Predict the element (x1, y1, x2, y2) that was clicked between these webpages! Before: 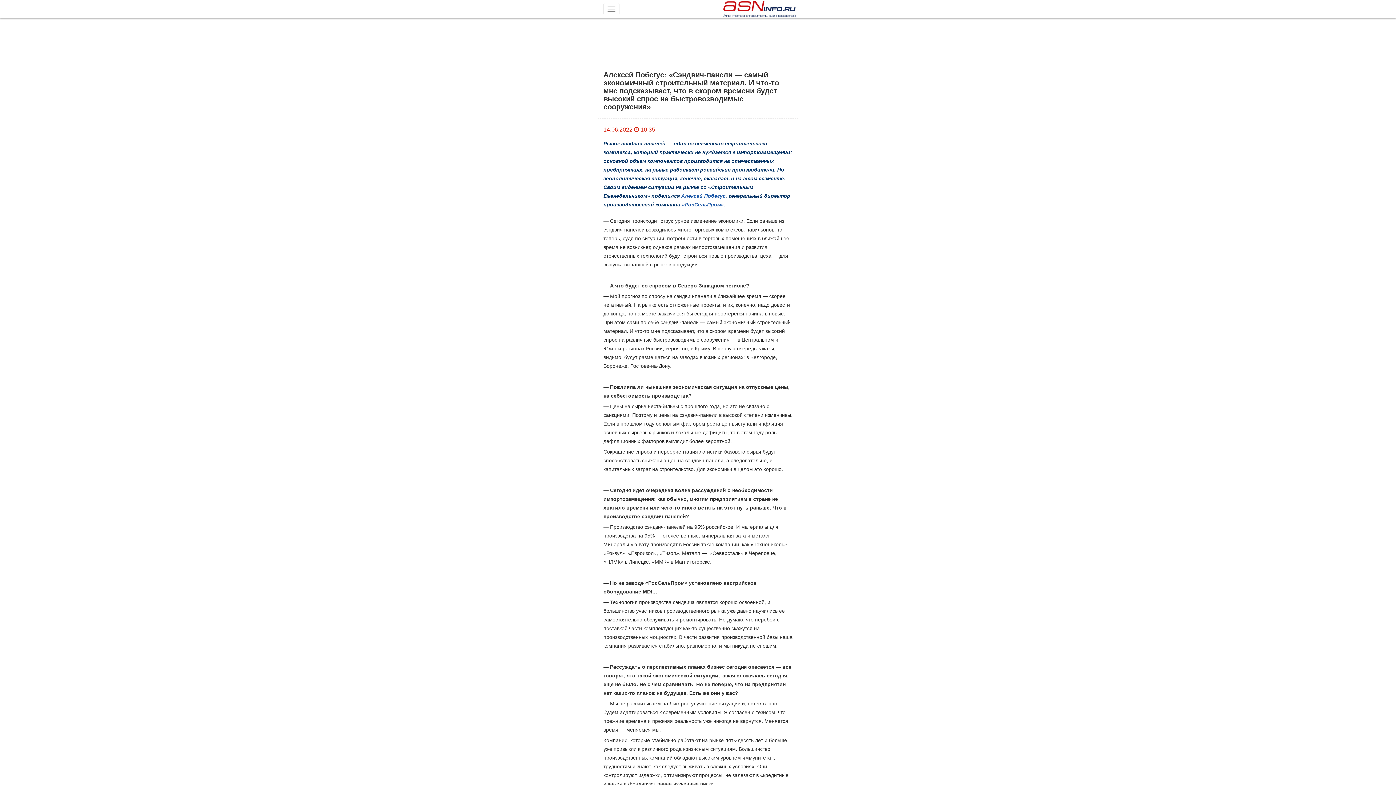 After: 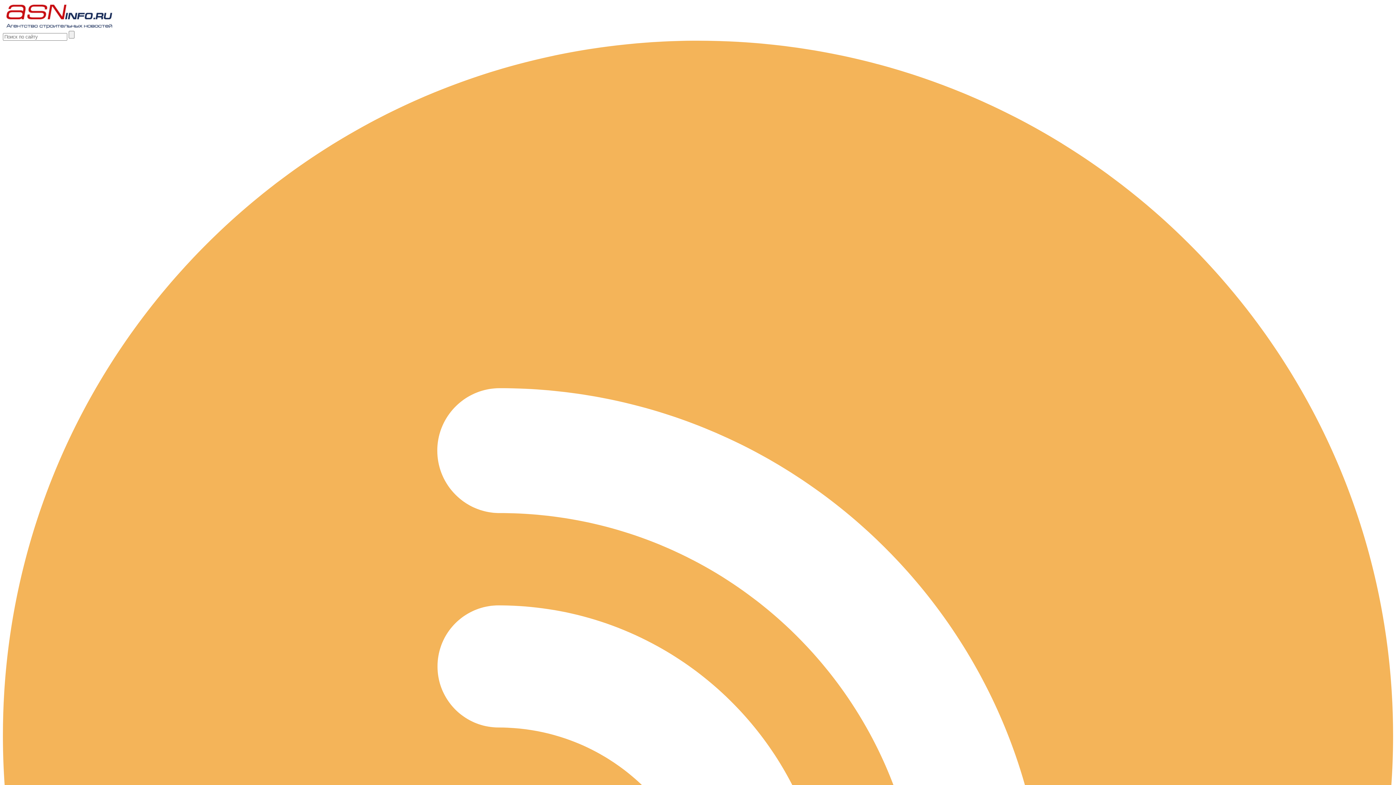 Action: label: Алексей Побегус bbox: (681, 193, 725, 198)